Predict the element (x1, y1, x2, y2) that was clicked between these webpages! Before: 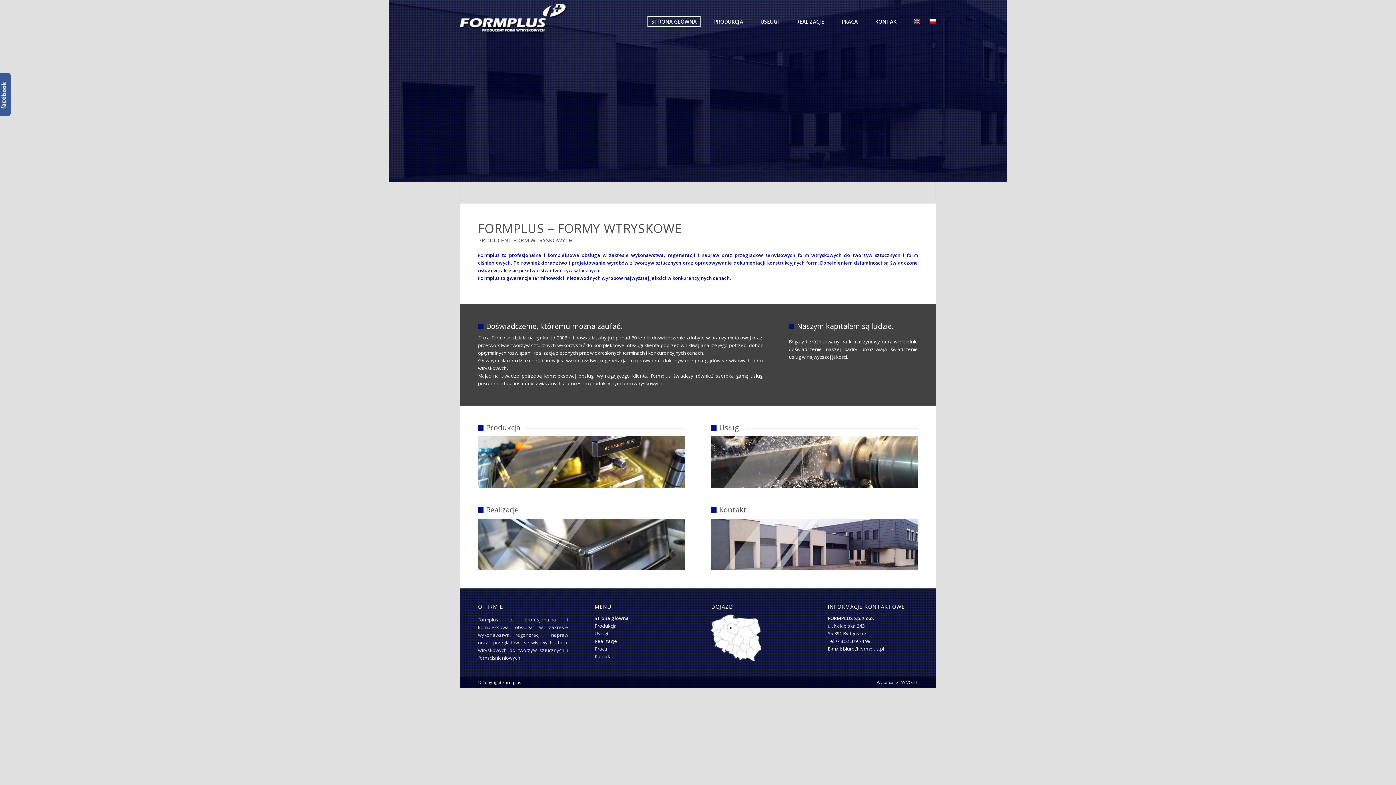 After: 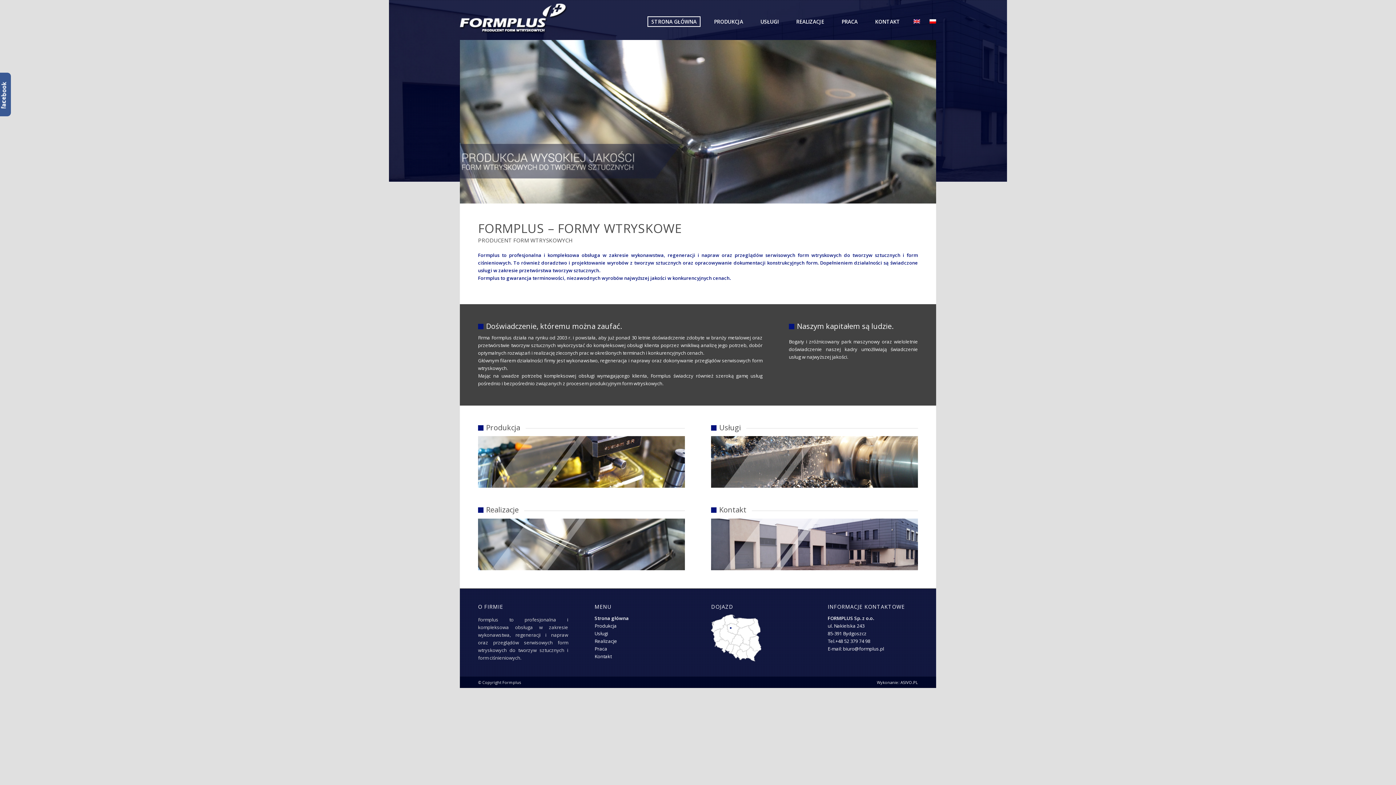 Action: bbox: (460, 3, 567, 40)